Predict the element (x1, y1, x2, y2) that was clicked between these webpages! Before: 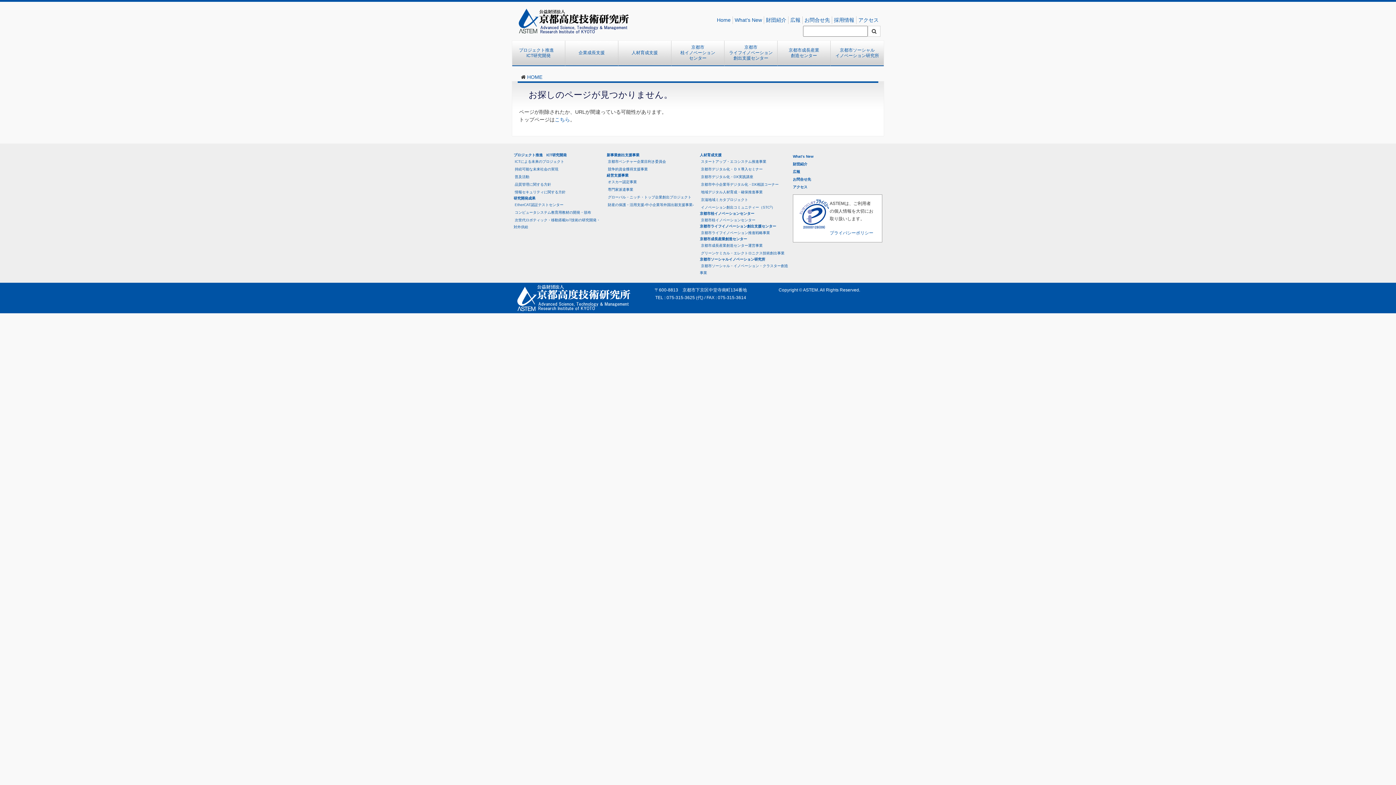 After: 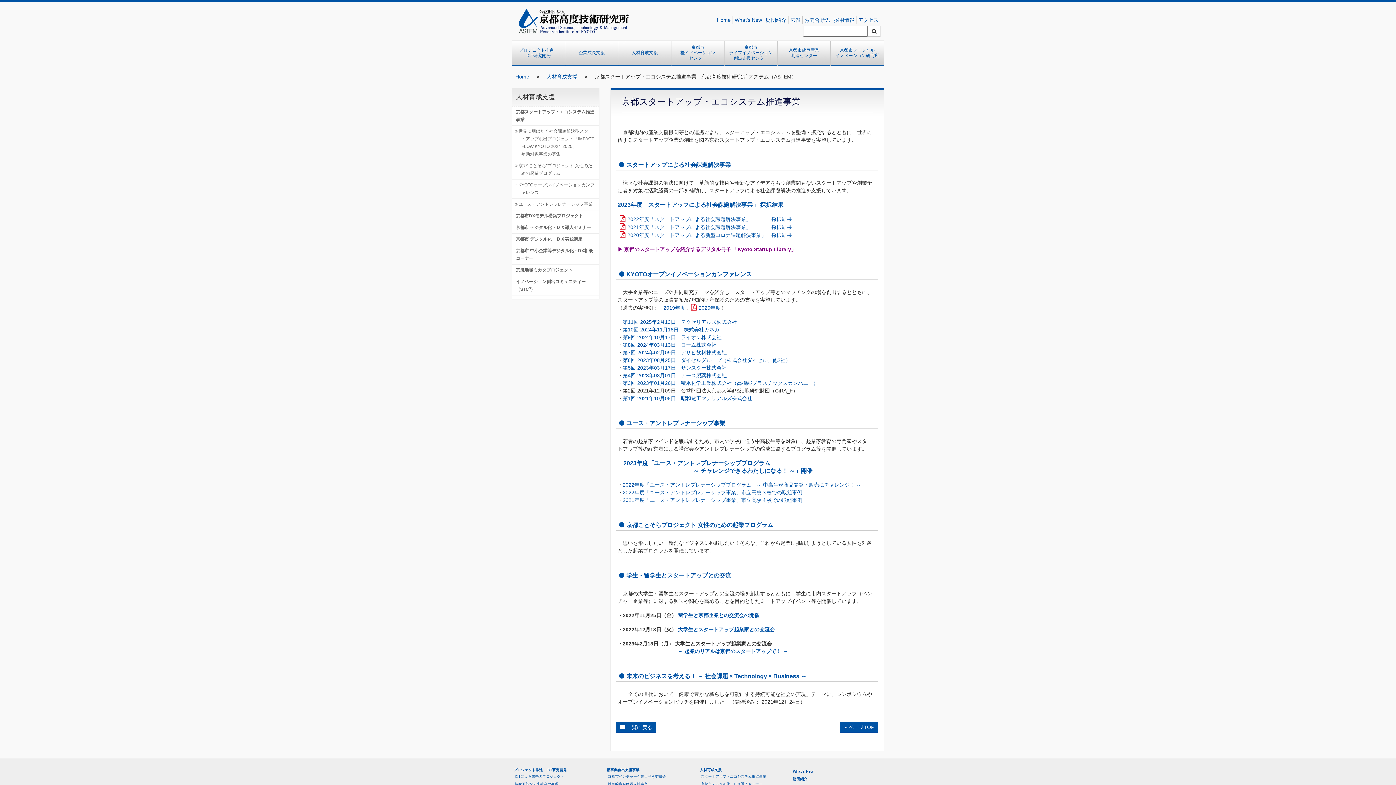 Action: bbox: (700, 156, 767, 167) label: スタートアップ・エコシステム推進事業